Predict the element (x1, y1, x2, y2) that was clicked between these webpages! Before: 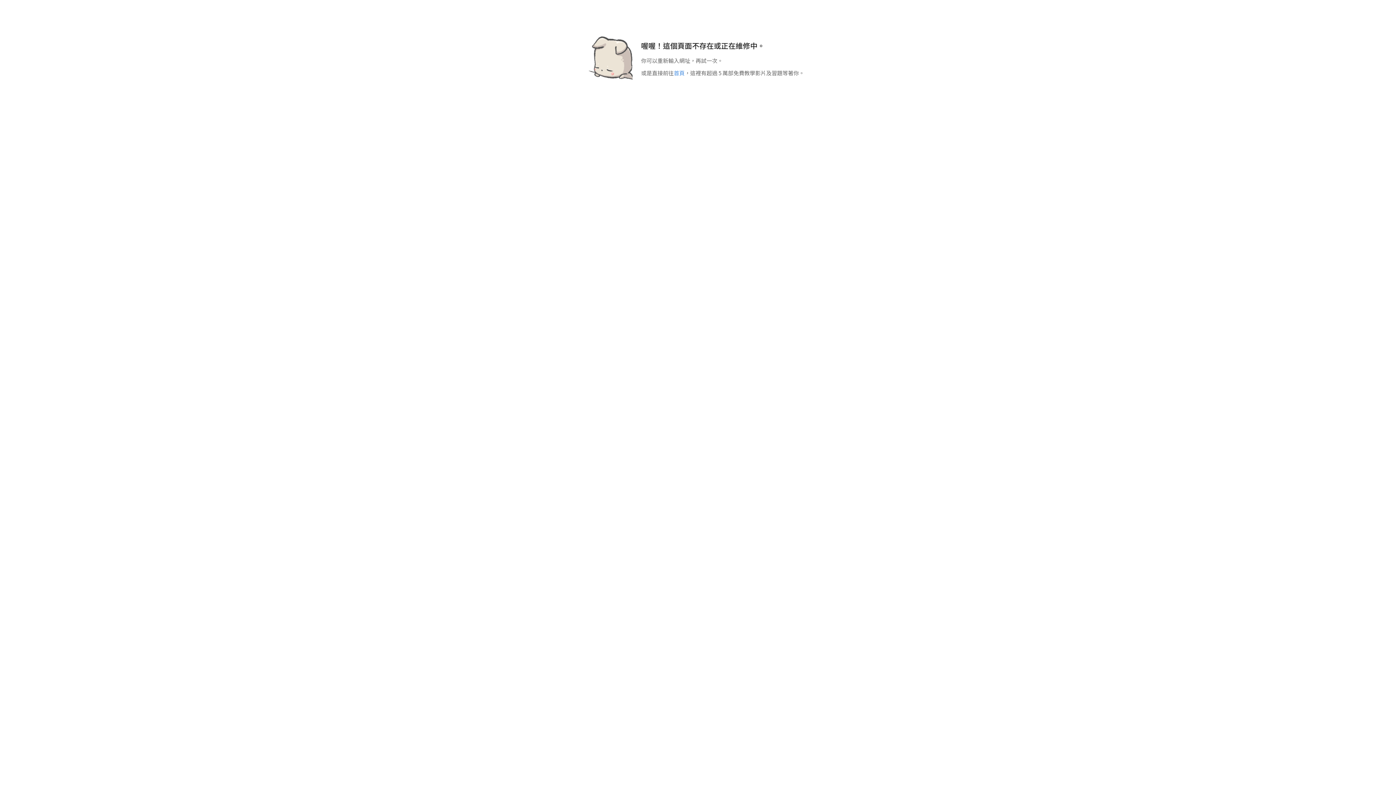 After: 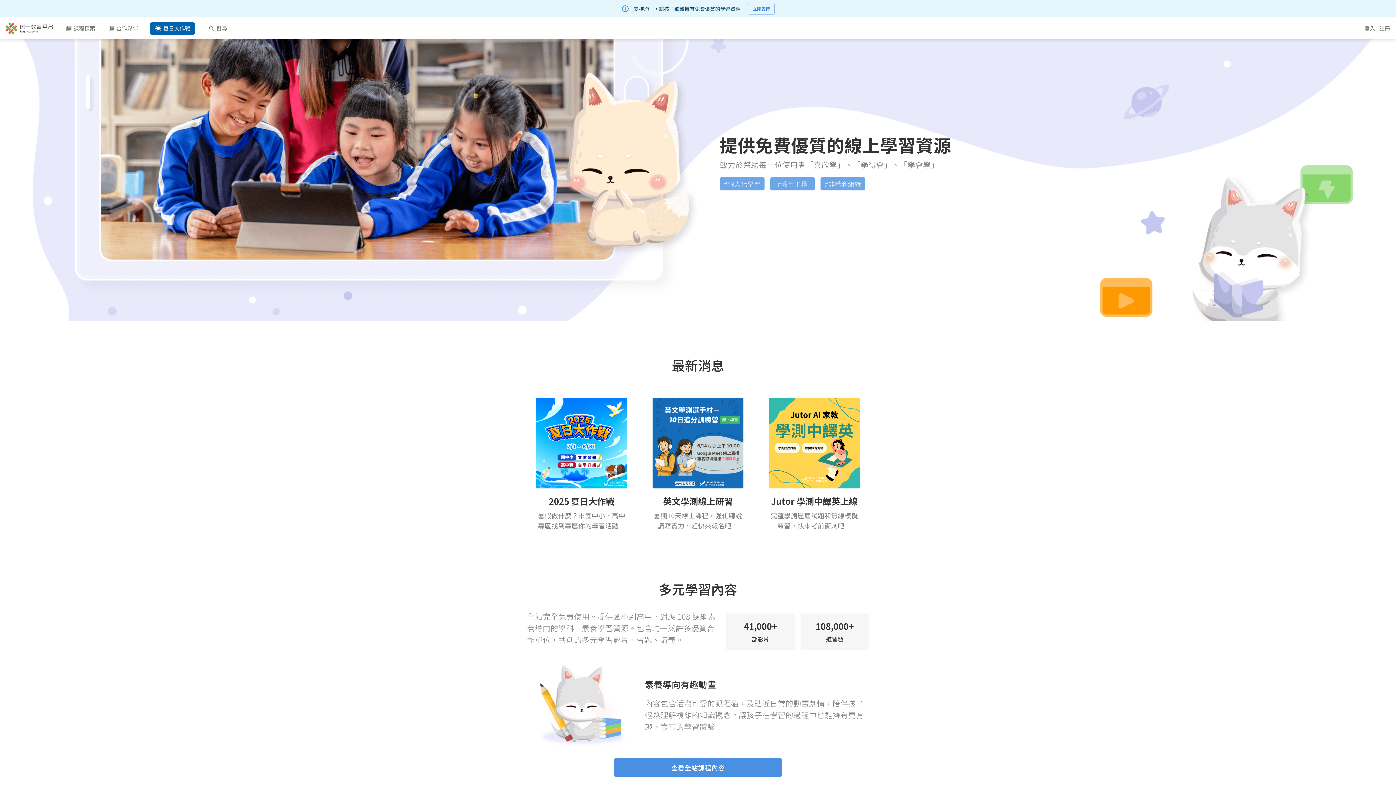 Action: bbox: (674, 69, 684, 76) label: 首頁